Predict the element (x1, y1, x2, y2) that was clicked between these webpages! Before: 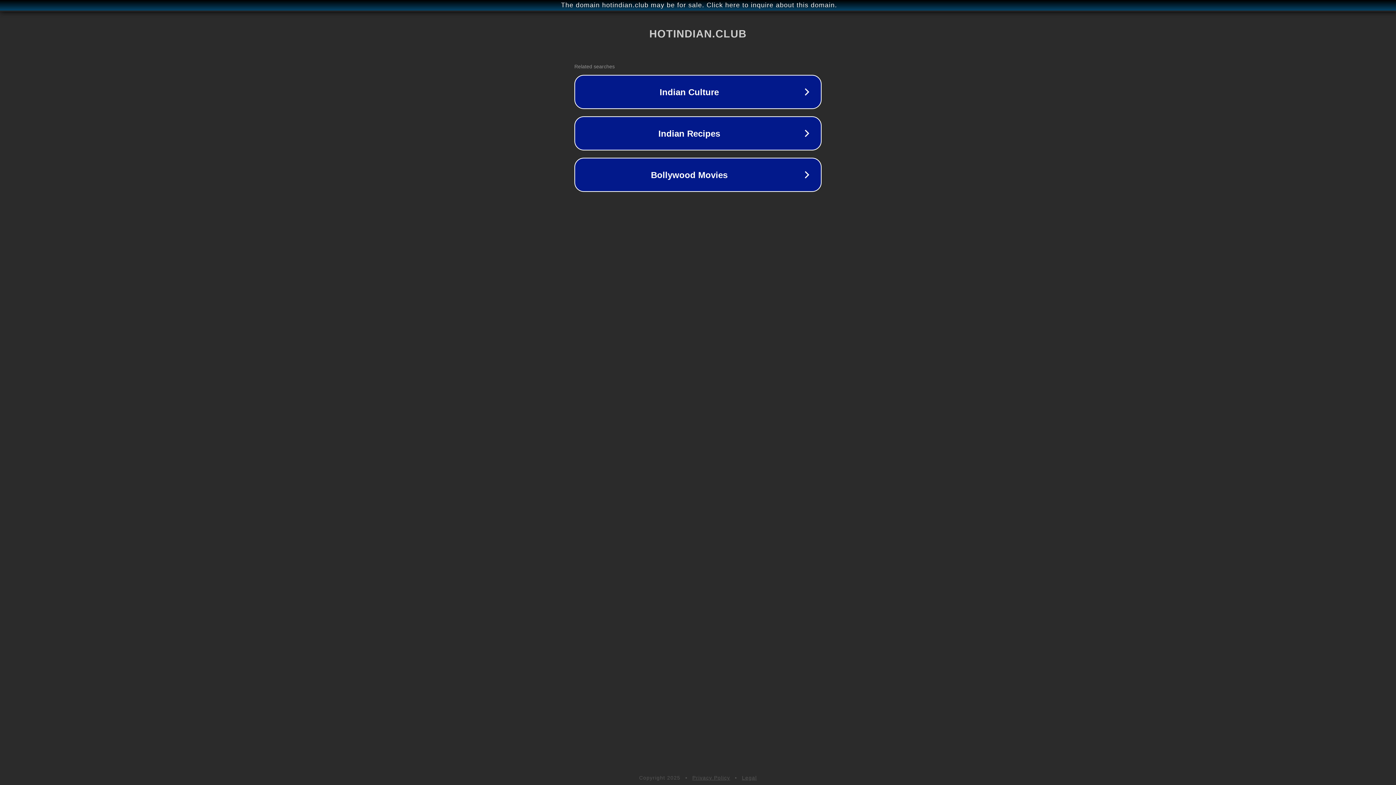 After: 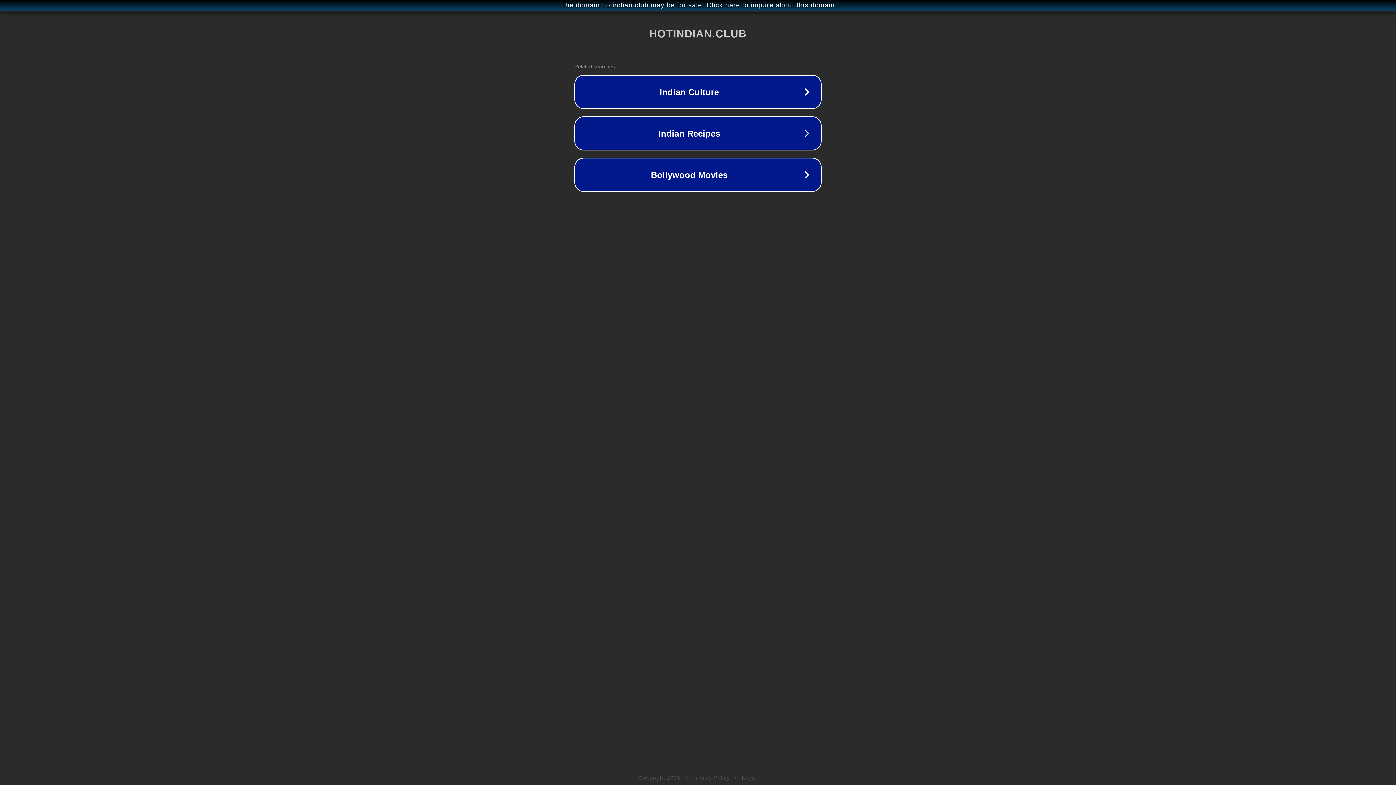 Action: label: Privacy Policy bbox: (692, 775, 730, 781)